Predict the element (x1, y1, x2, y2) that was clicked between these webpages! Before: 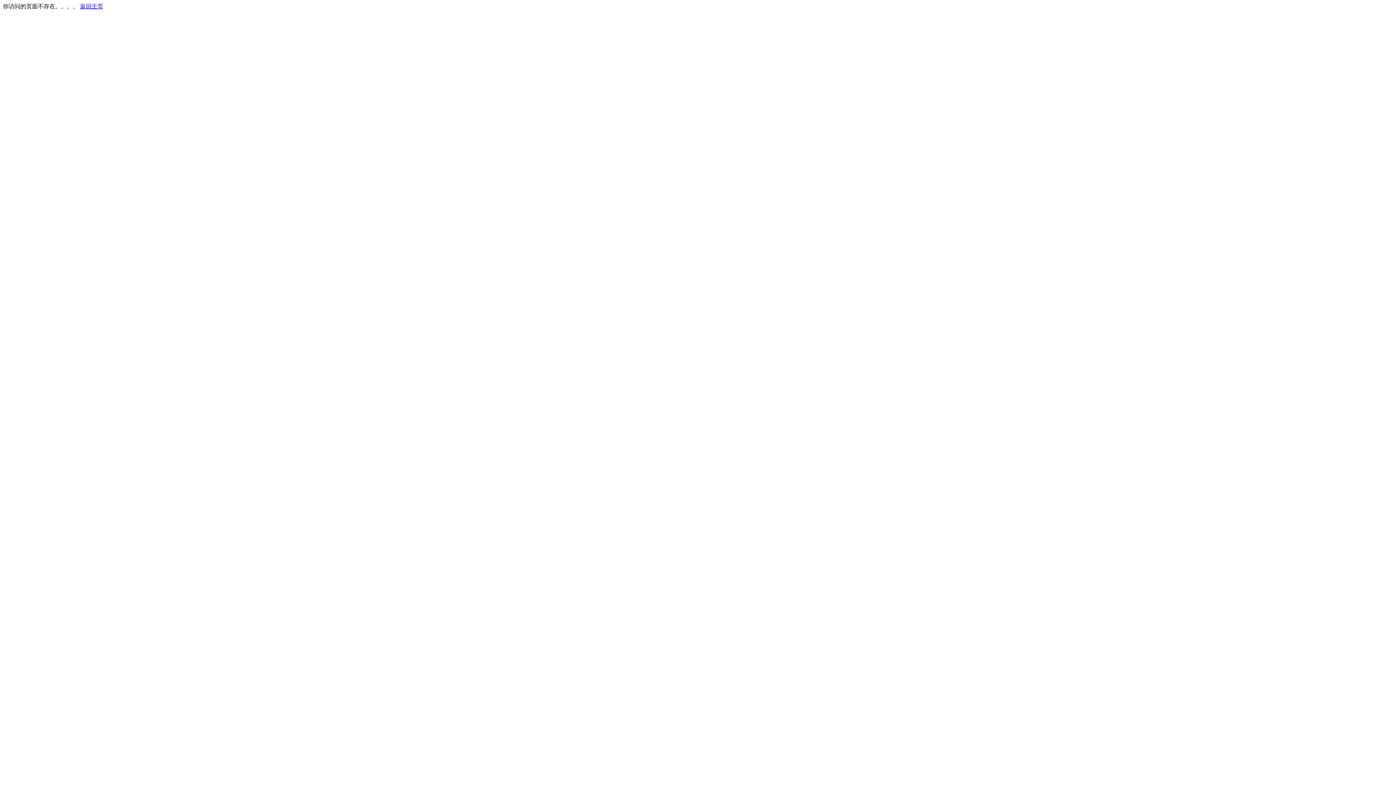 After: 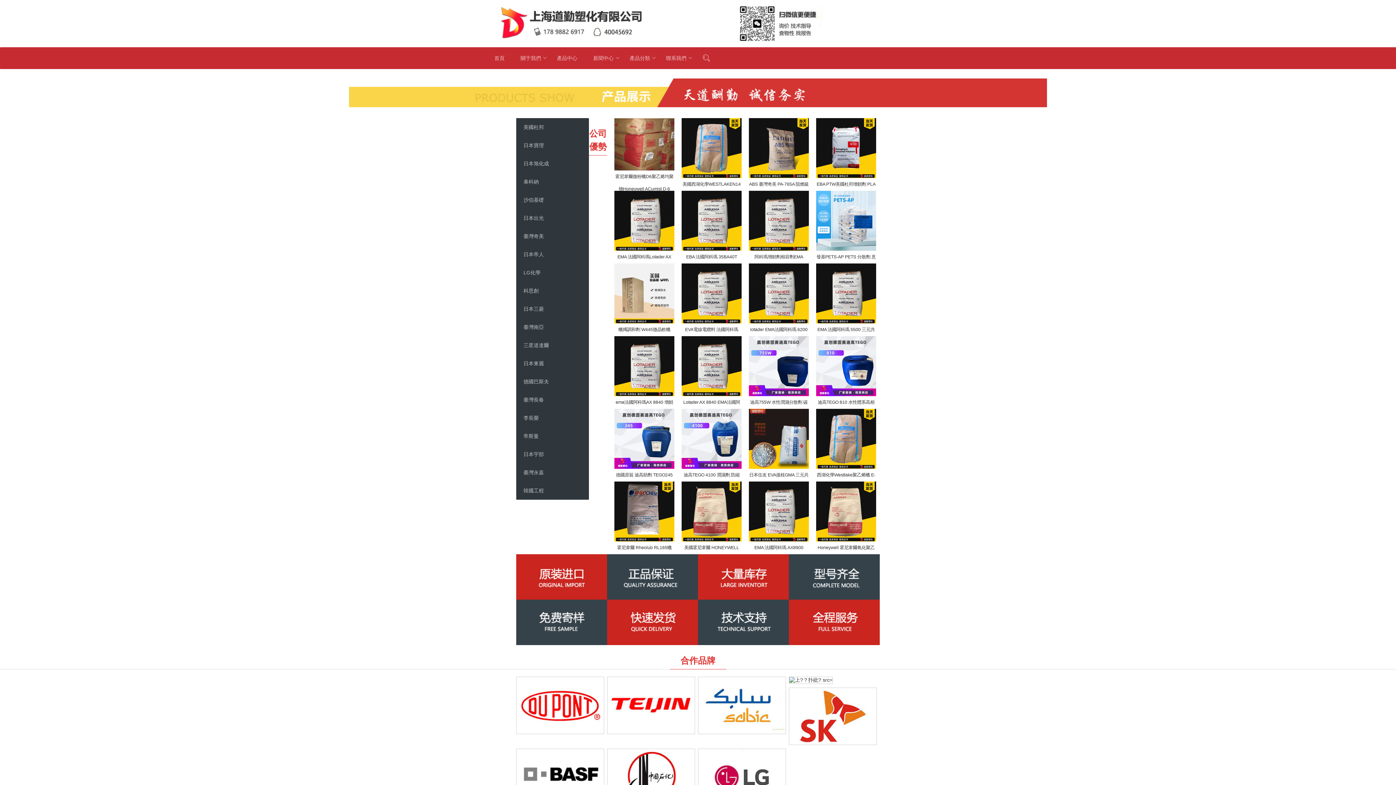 Action: bbox: (80, 3, 103, 9) label: 返回主页